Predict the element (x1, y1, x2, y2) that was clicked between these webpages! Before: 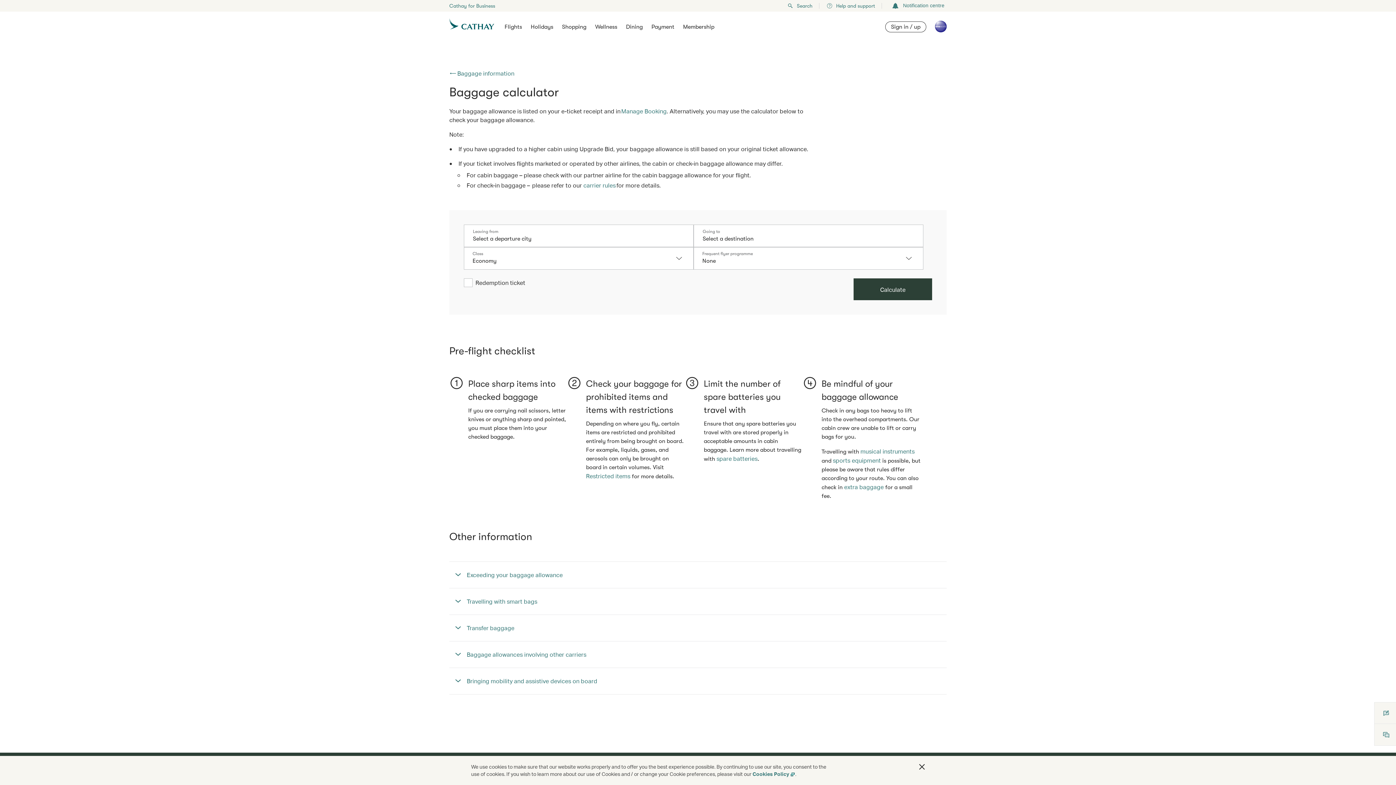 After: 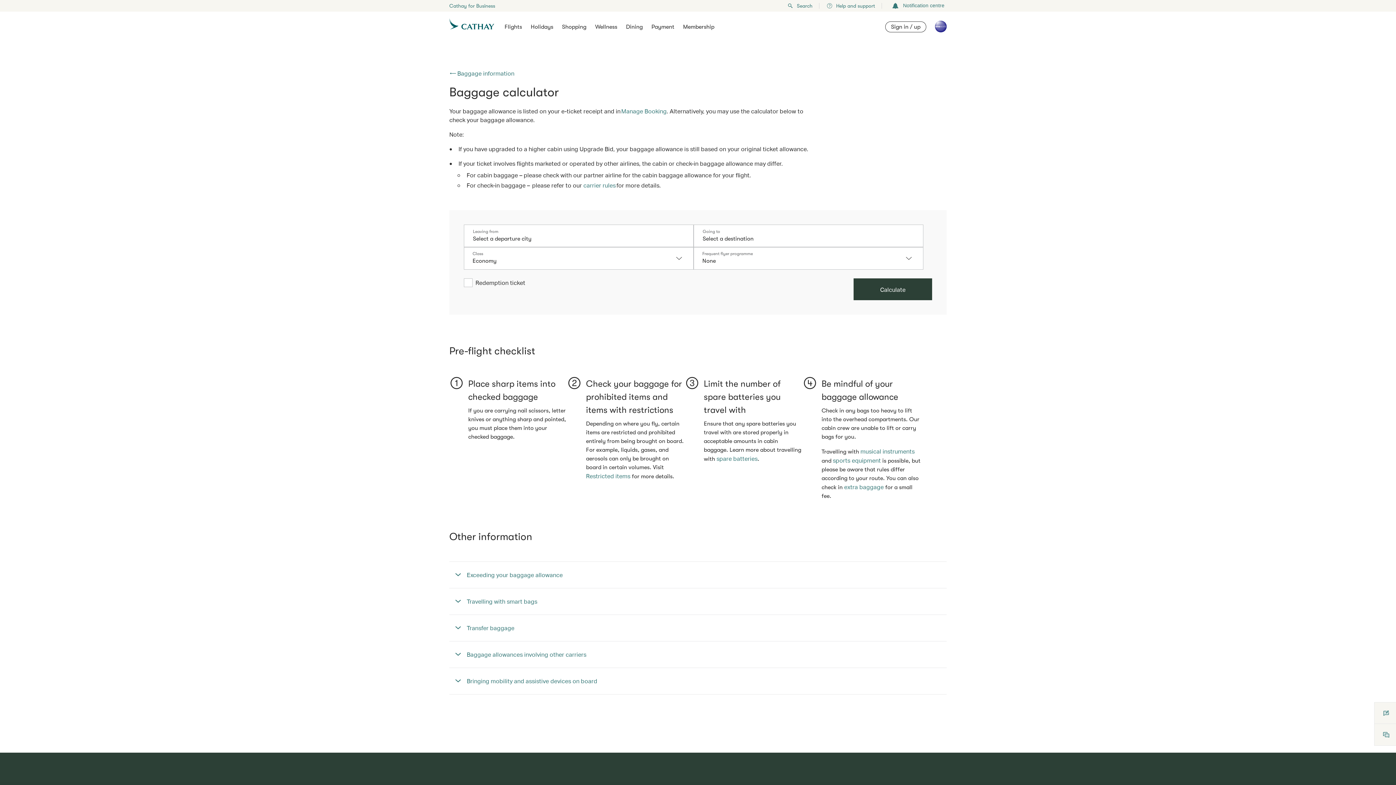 Action: label: Close bbox: (919, 764, 925, 770)